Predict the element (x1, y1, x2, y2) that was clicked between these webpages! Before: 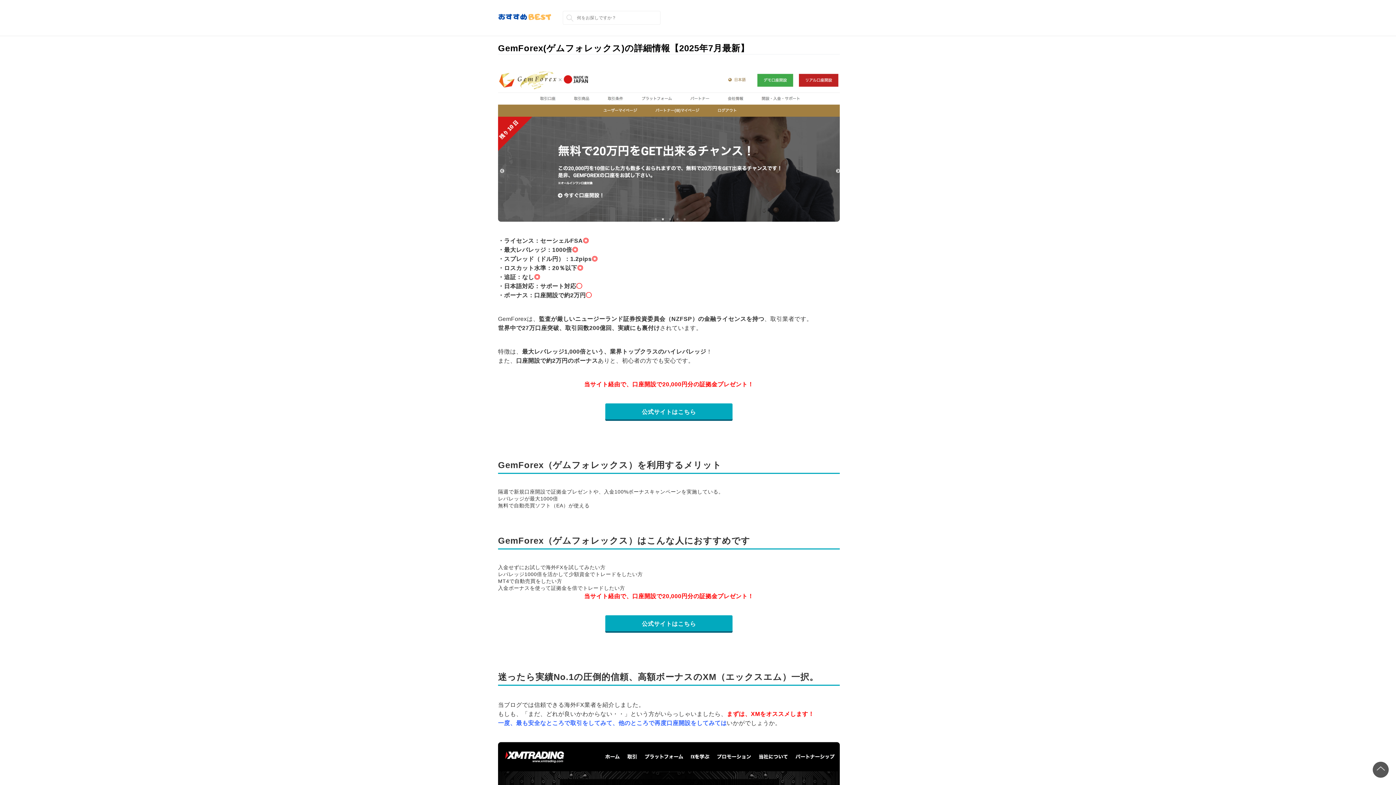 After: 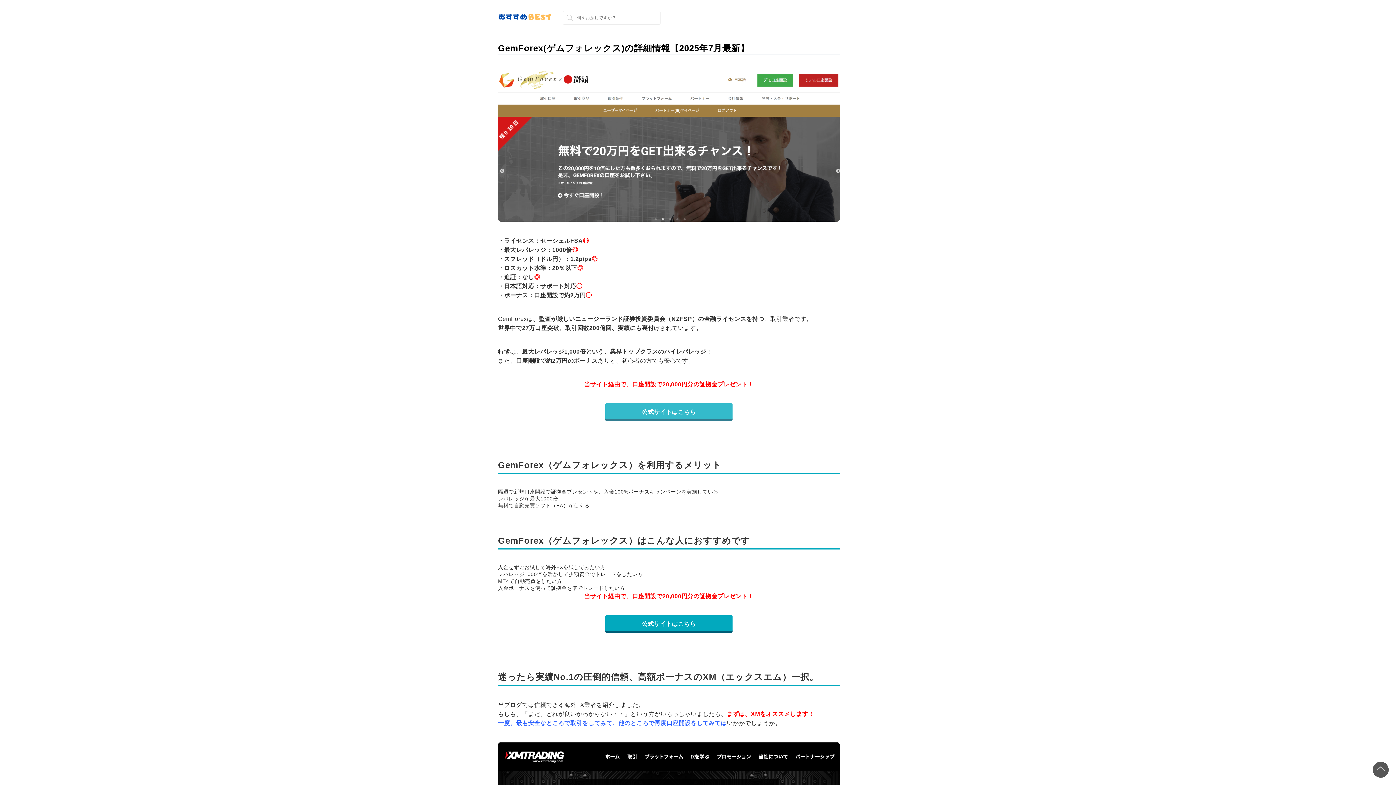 Action: label: 公式サイトはこちら bbox: (605, 403, 732, 420)